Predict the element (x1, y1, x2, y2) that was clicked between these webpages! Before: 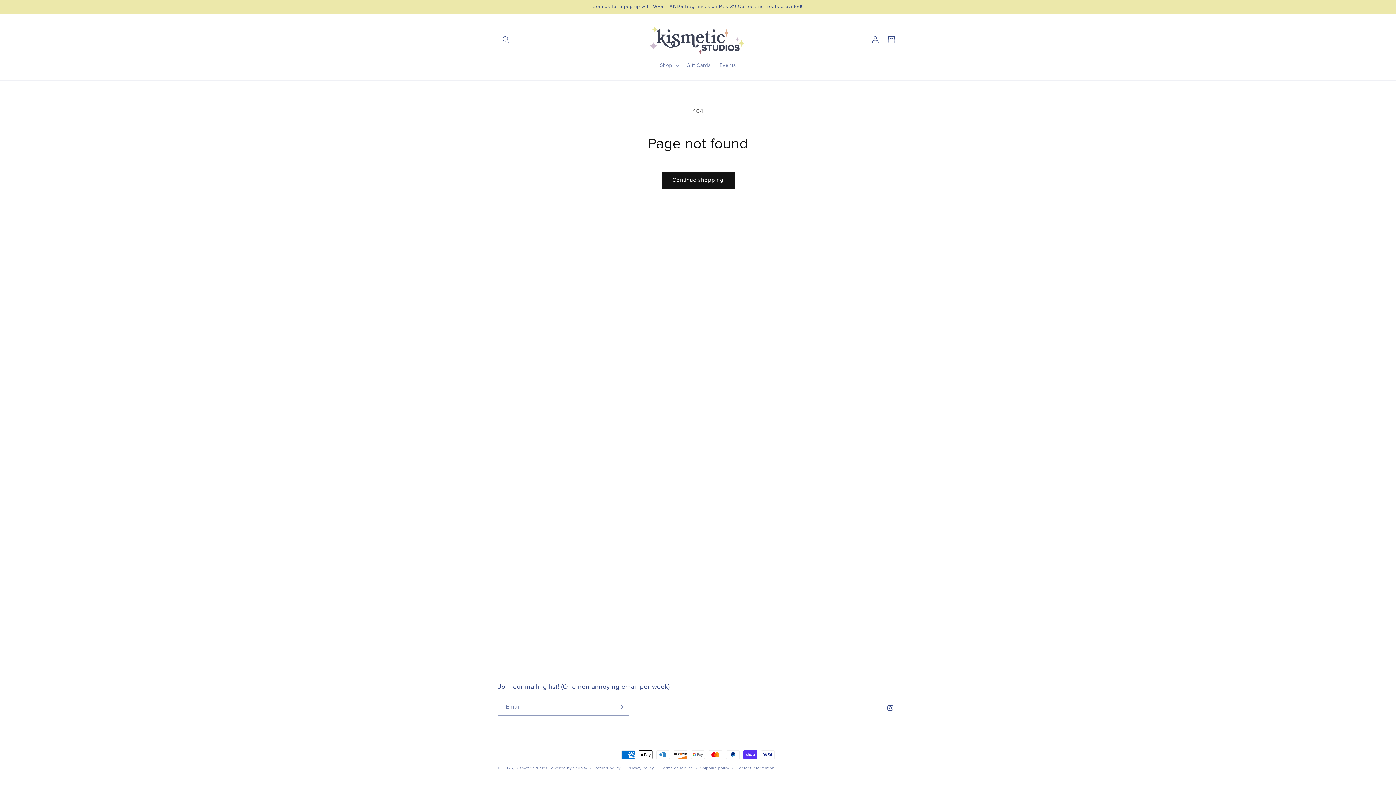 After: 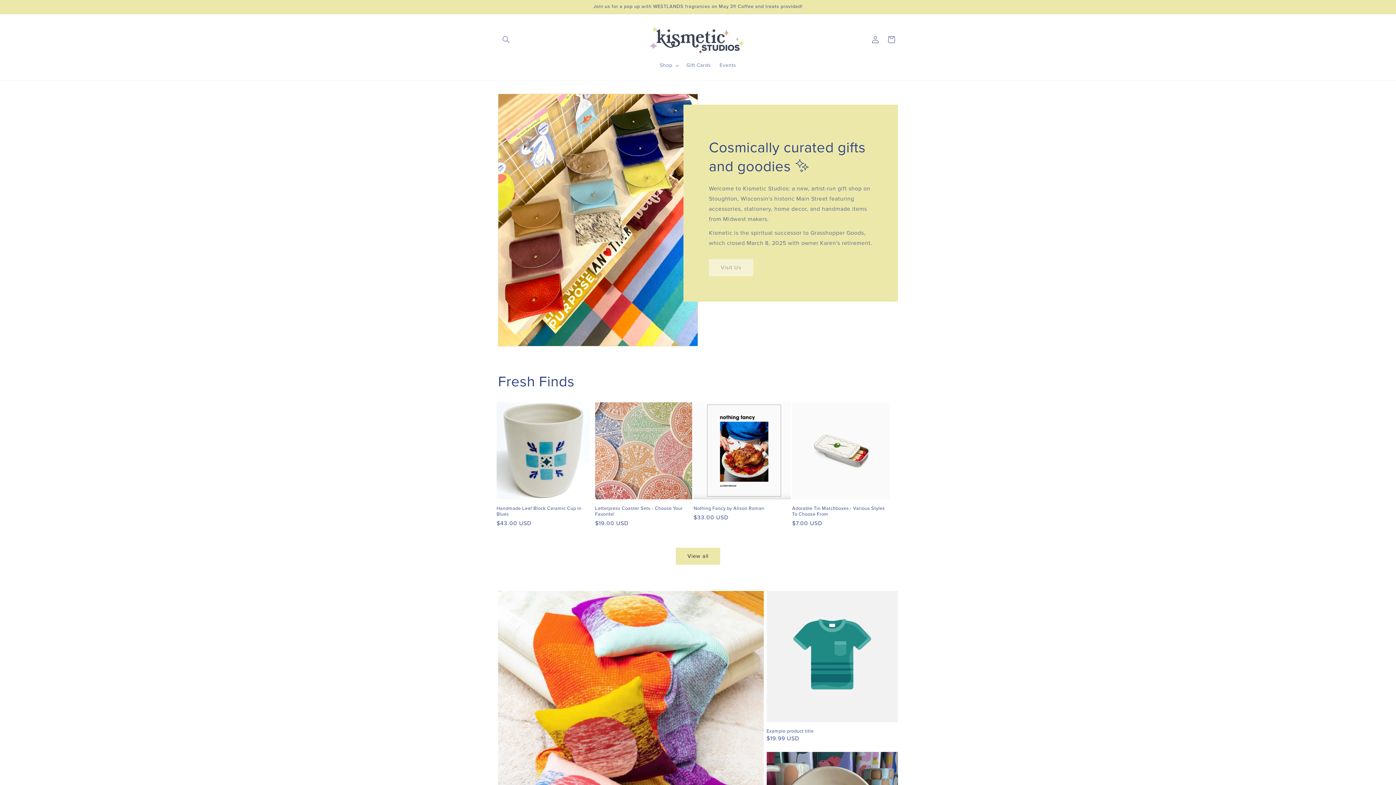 Action: bbox: (642, 21, 753, 57)